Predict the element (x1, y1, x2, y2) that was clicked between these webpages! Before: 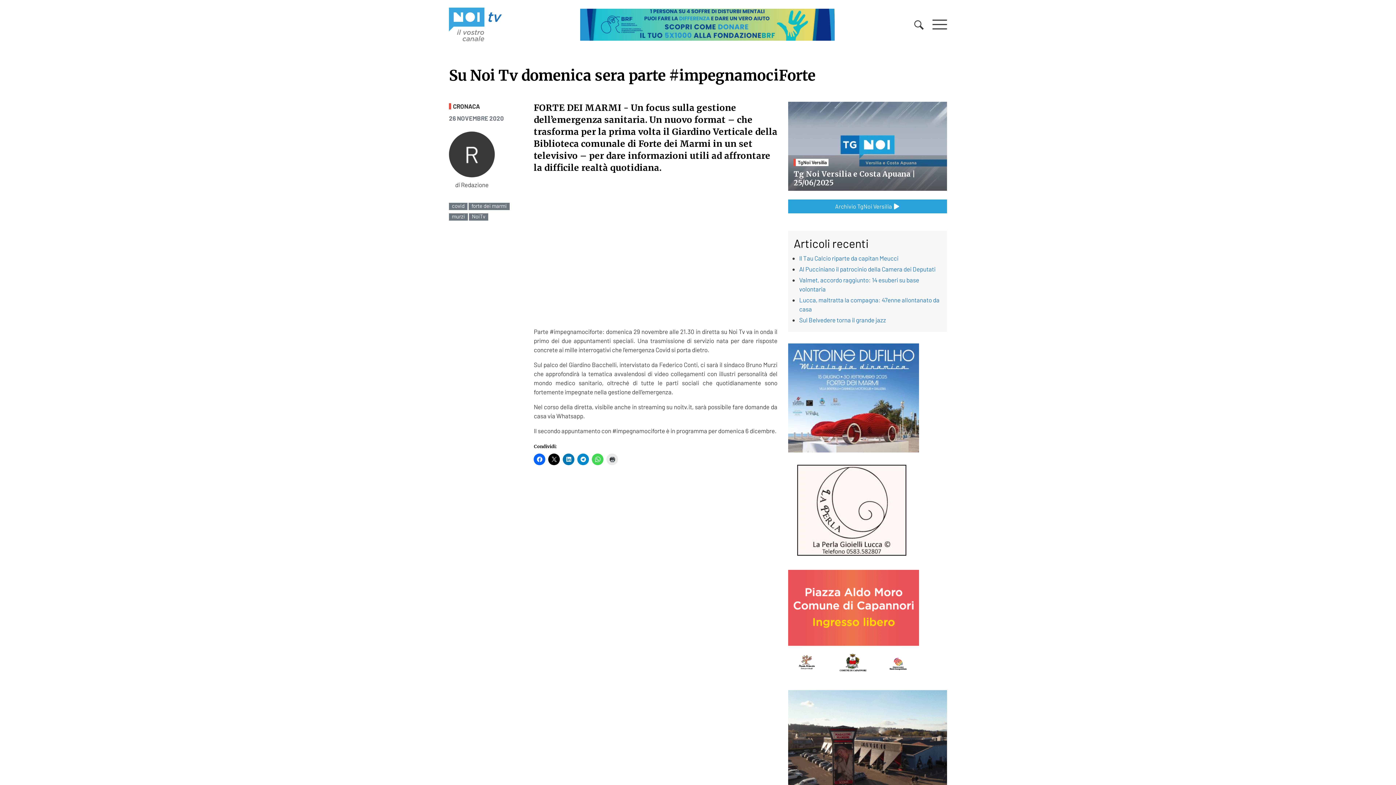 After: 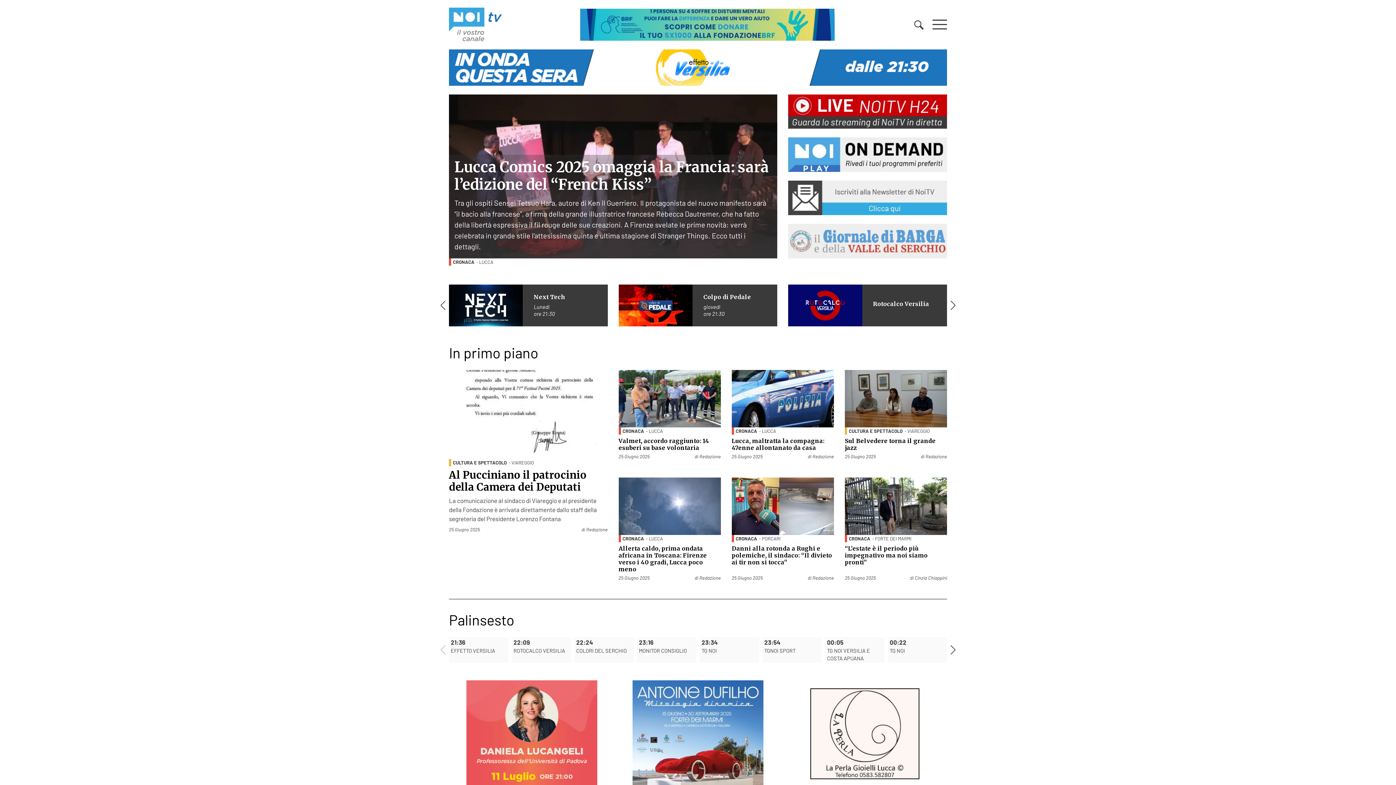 Action: bbox: (449, 5, 503, 42)